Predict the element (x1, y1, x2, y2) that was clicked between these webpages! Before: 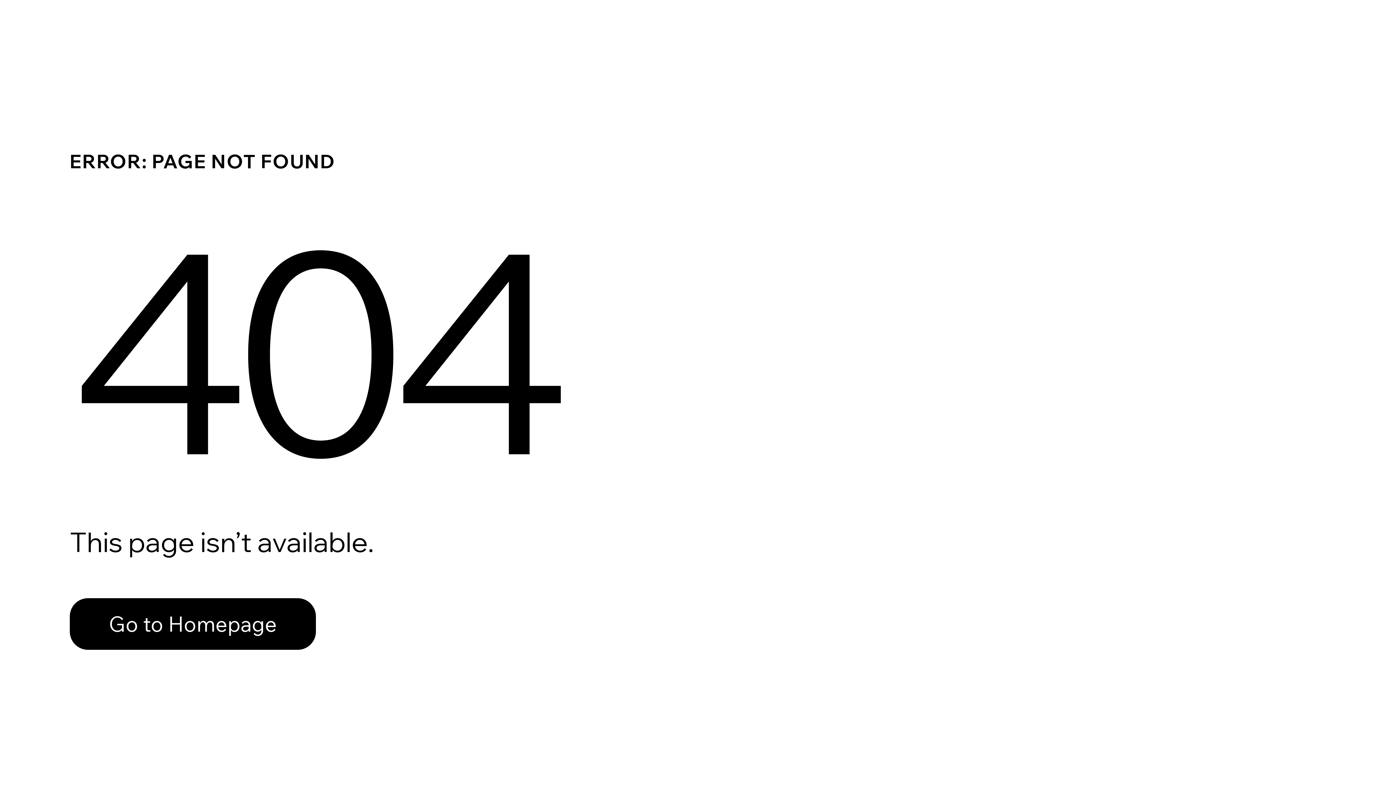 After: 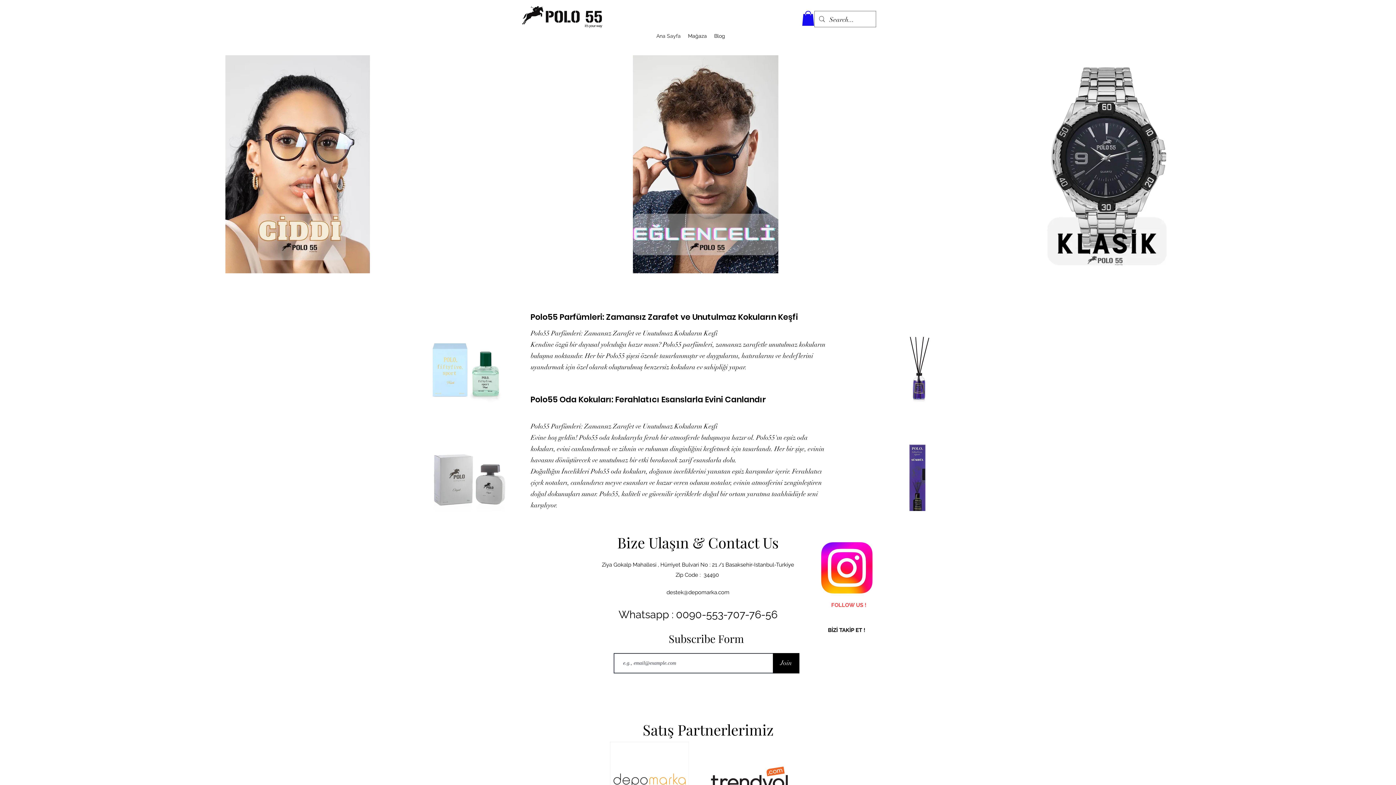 Action: label: Go to Homepage bbox: (69, 582, 768, 659)